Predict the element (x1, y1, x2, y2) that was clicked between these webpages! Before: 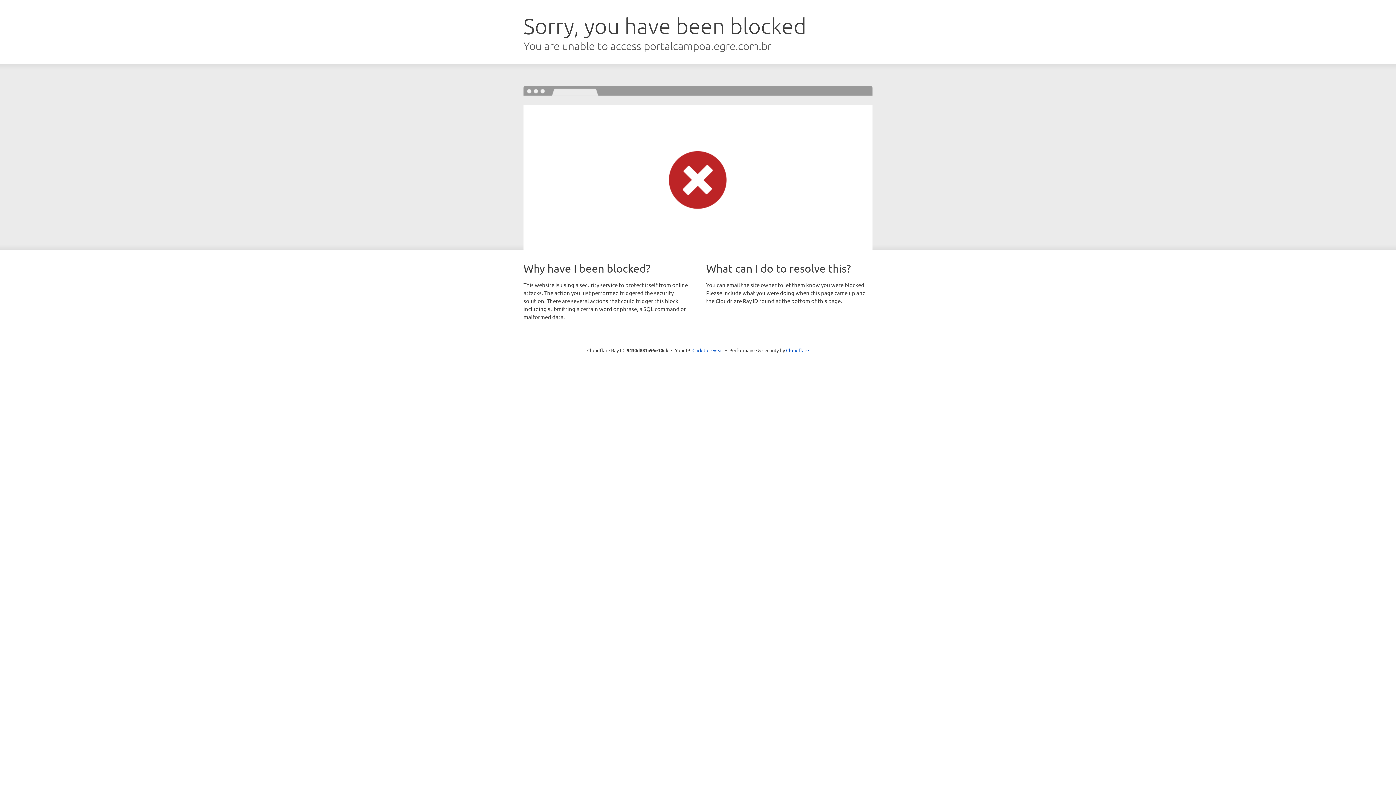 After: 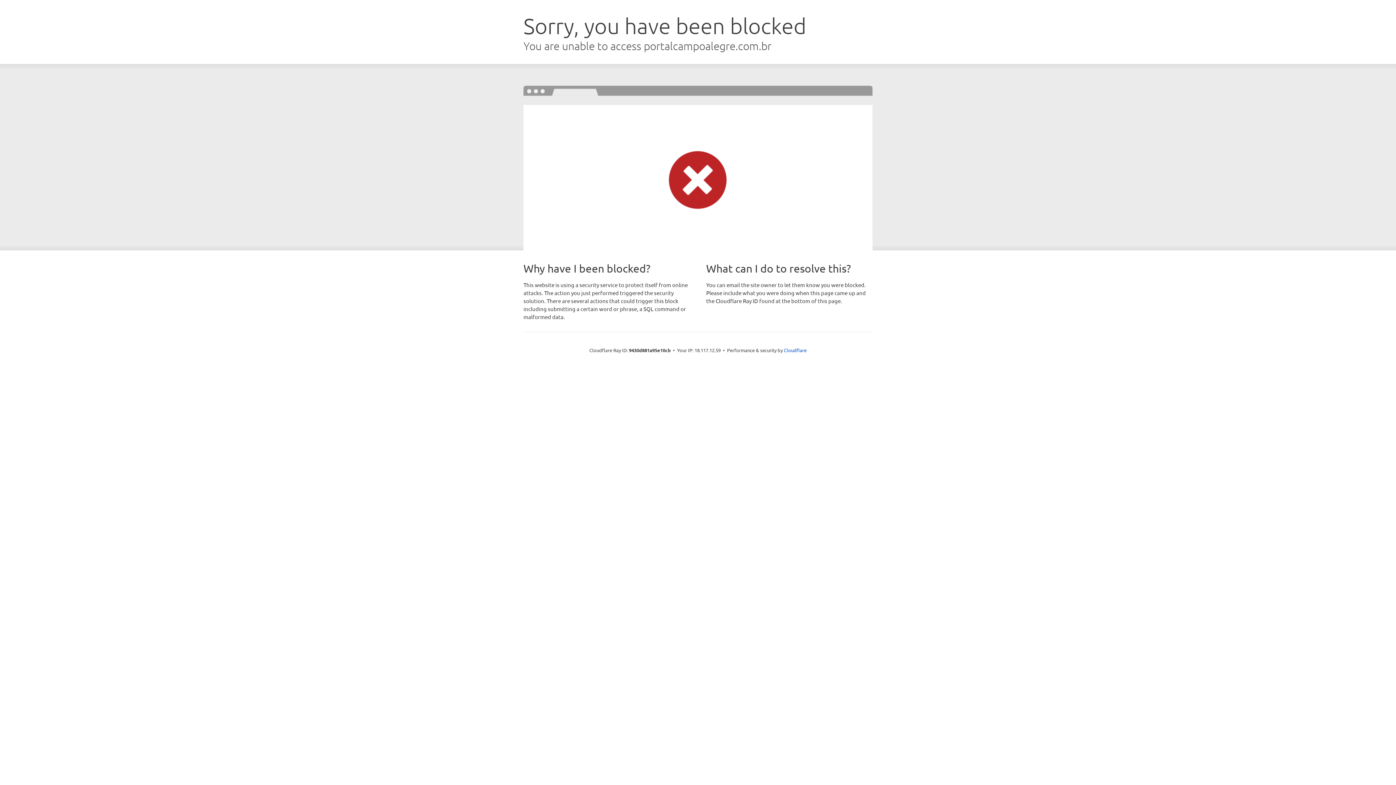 Action: bbox: (692, 346, 723, 353) label: Click to reveal